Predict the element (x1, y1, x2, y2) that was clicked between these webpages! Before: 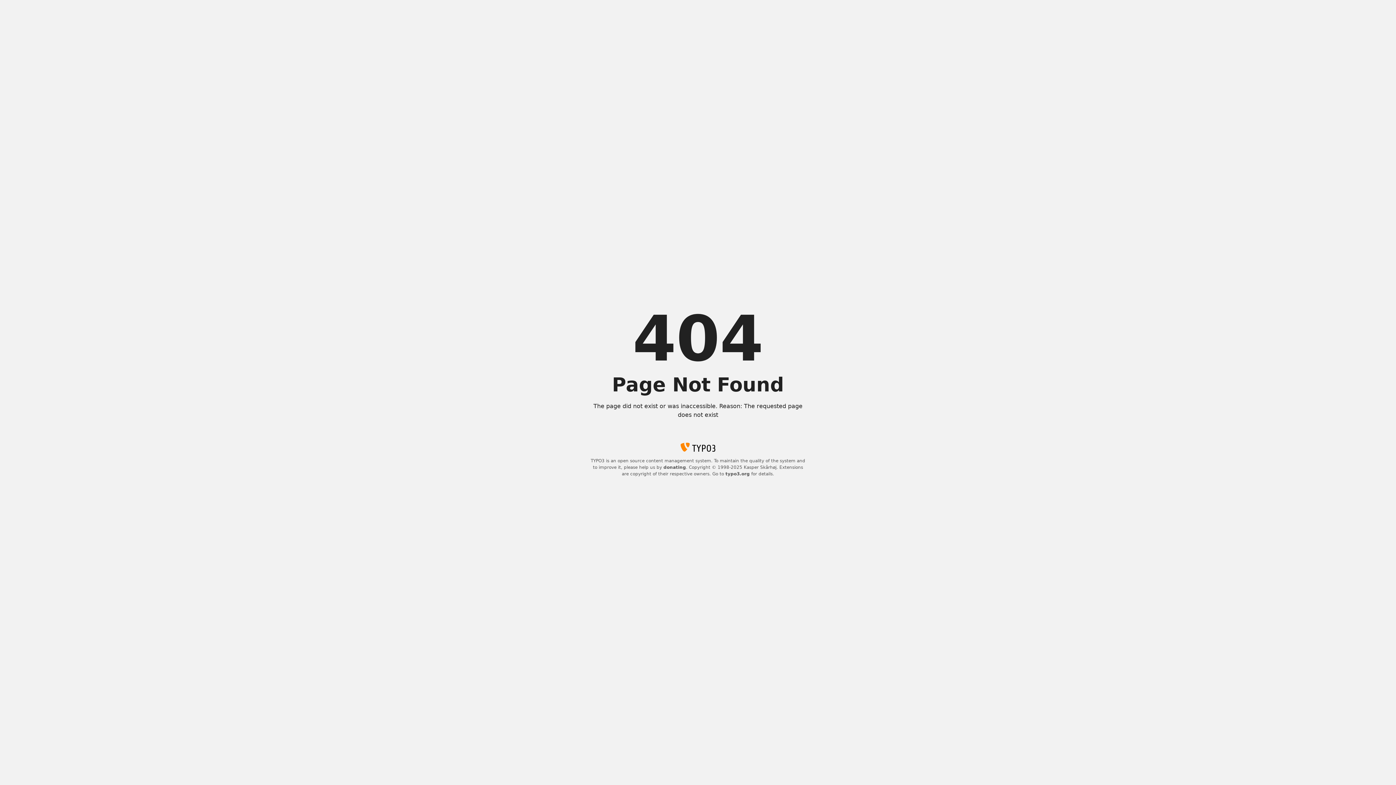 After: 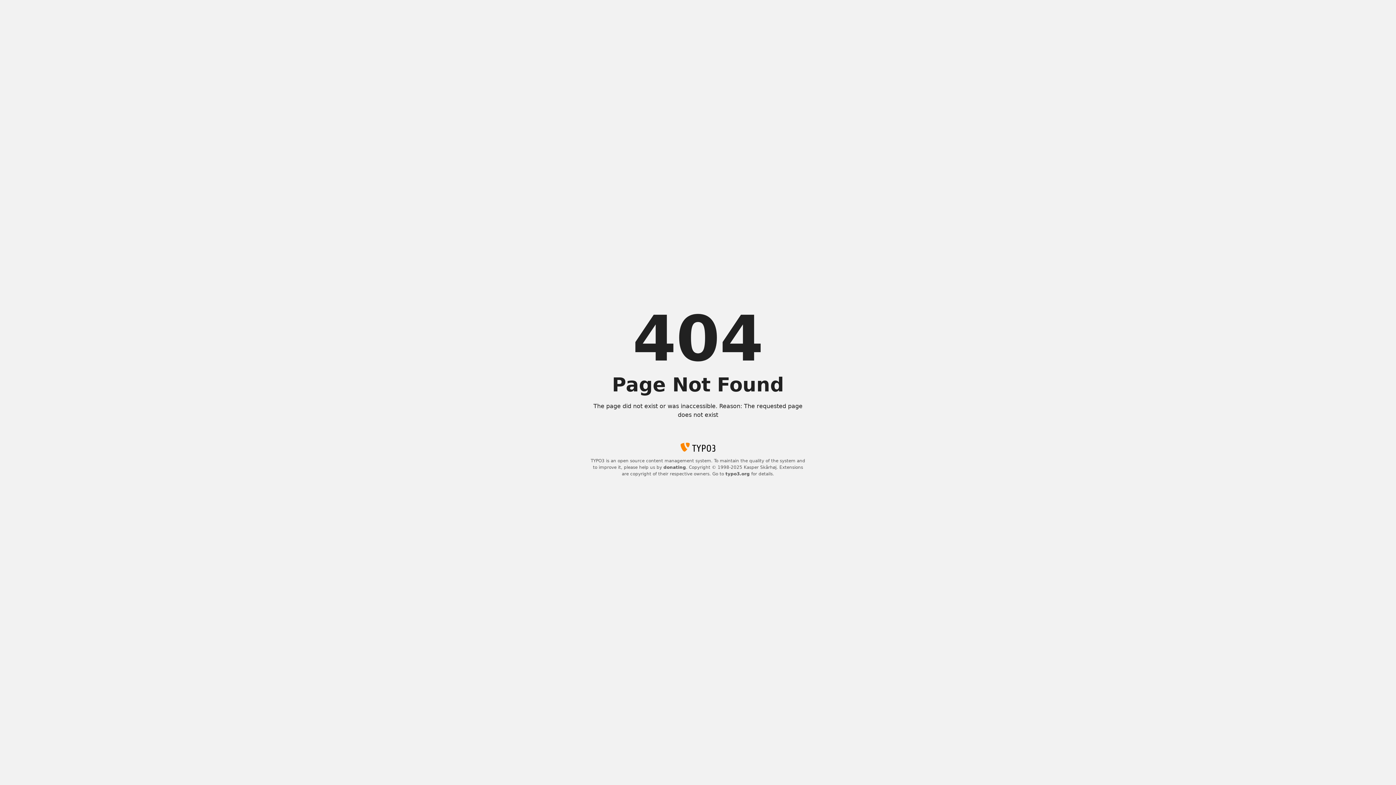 Action: bbox: (663, 465, 686, 470) label: donating